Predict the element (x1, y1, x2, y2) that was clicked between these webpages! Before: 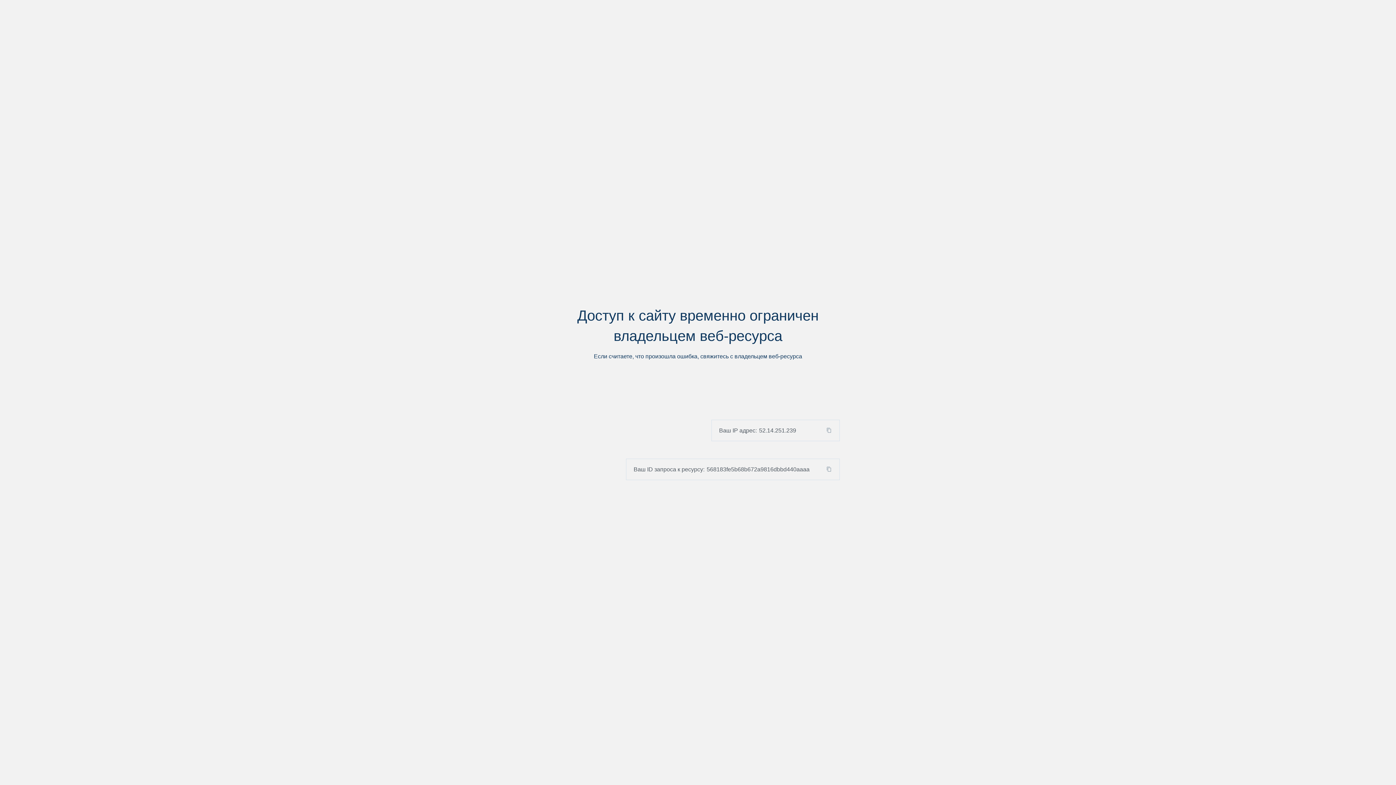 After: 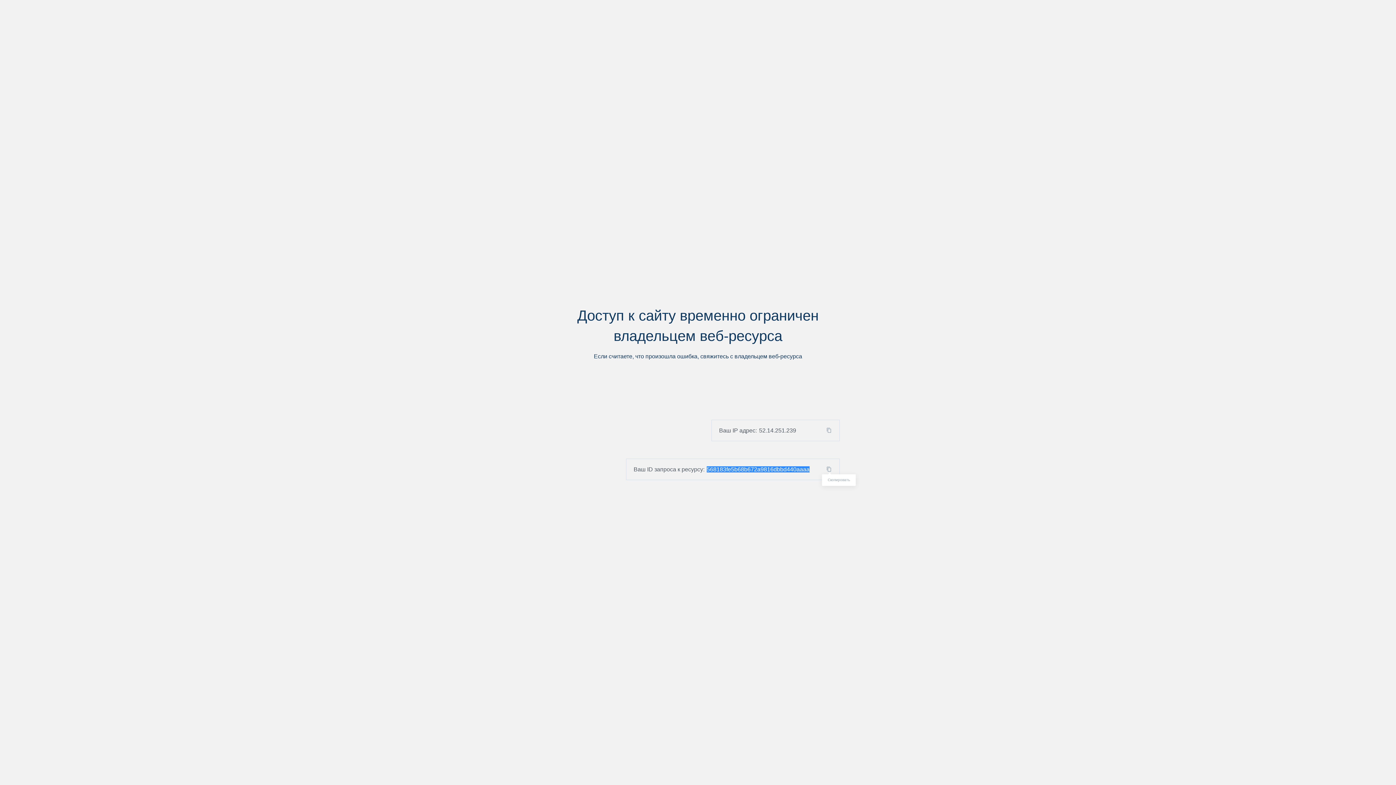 Action: bbox: (824, 466, 839, 472)